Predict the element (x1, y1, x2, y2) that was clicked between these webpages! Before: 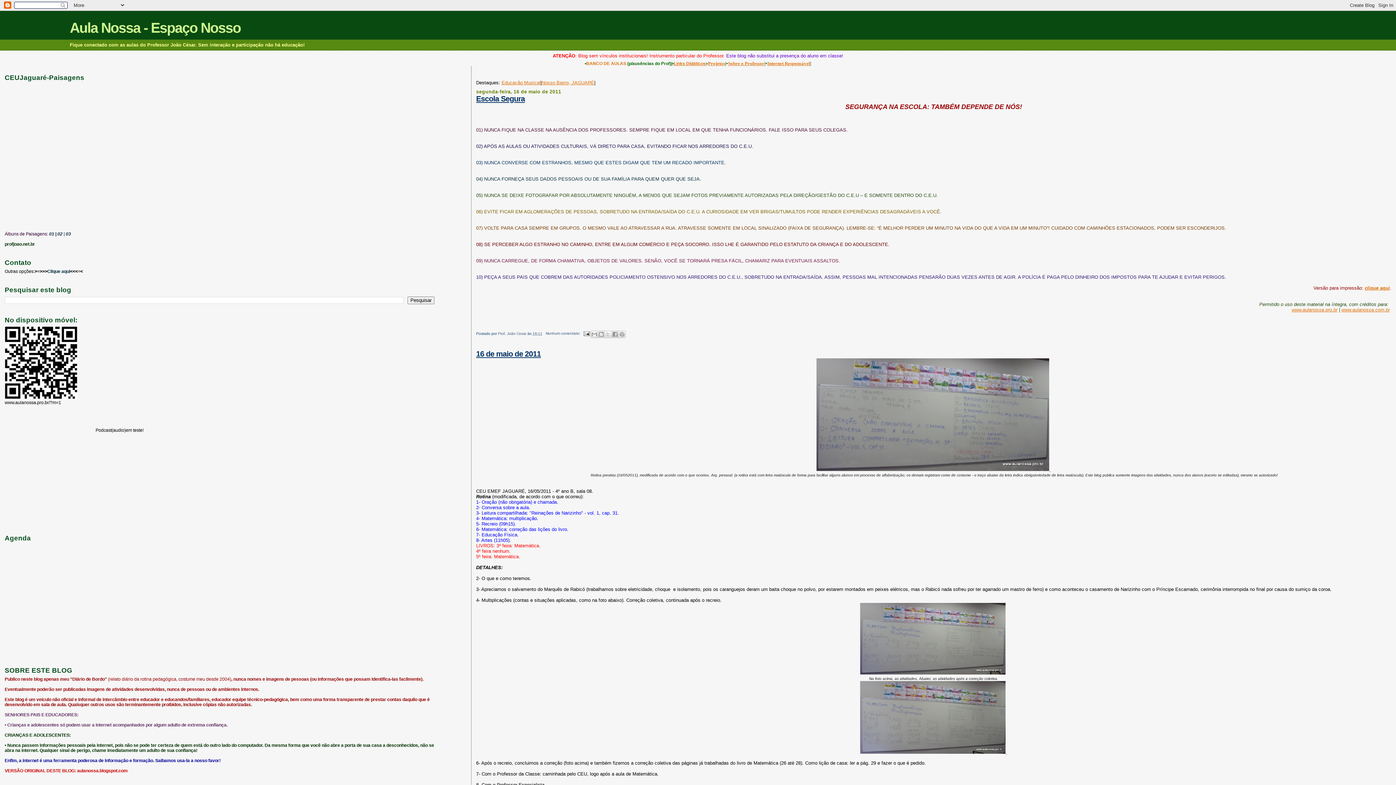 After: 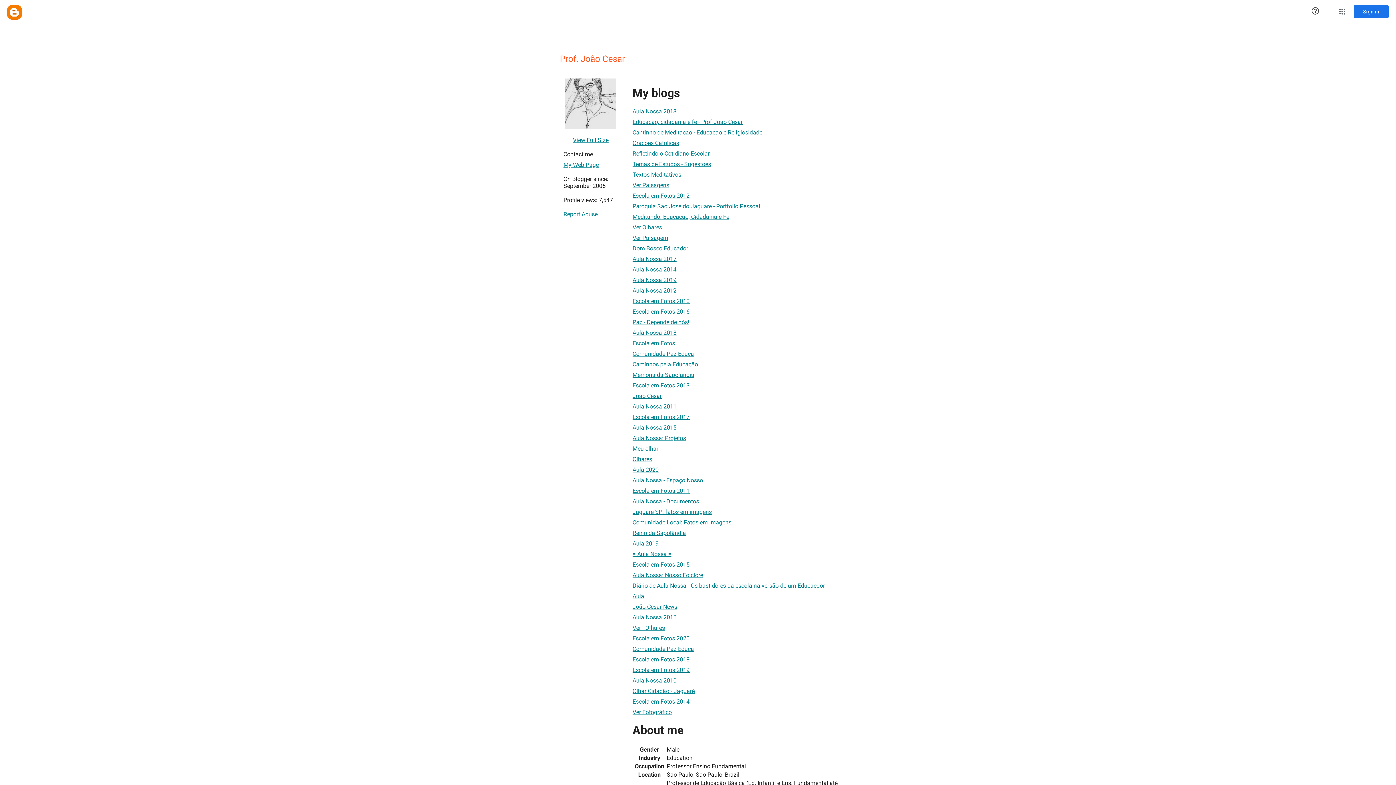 Action: bbox: (498, 331, 527, 335) label: Prof. João Cesar 